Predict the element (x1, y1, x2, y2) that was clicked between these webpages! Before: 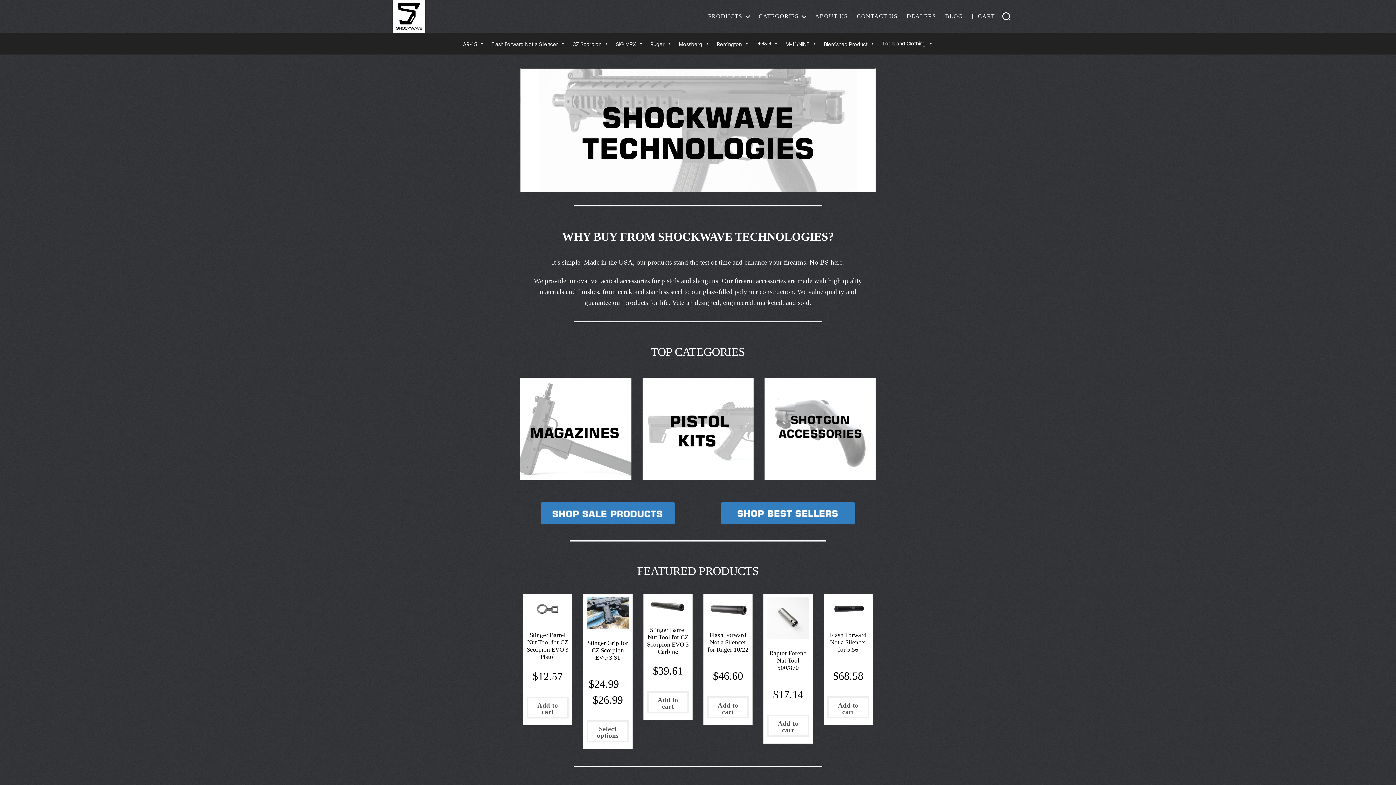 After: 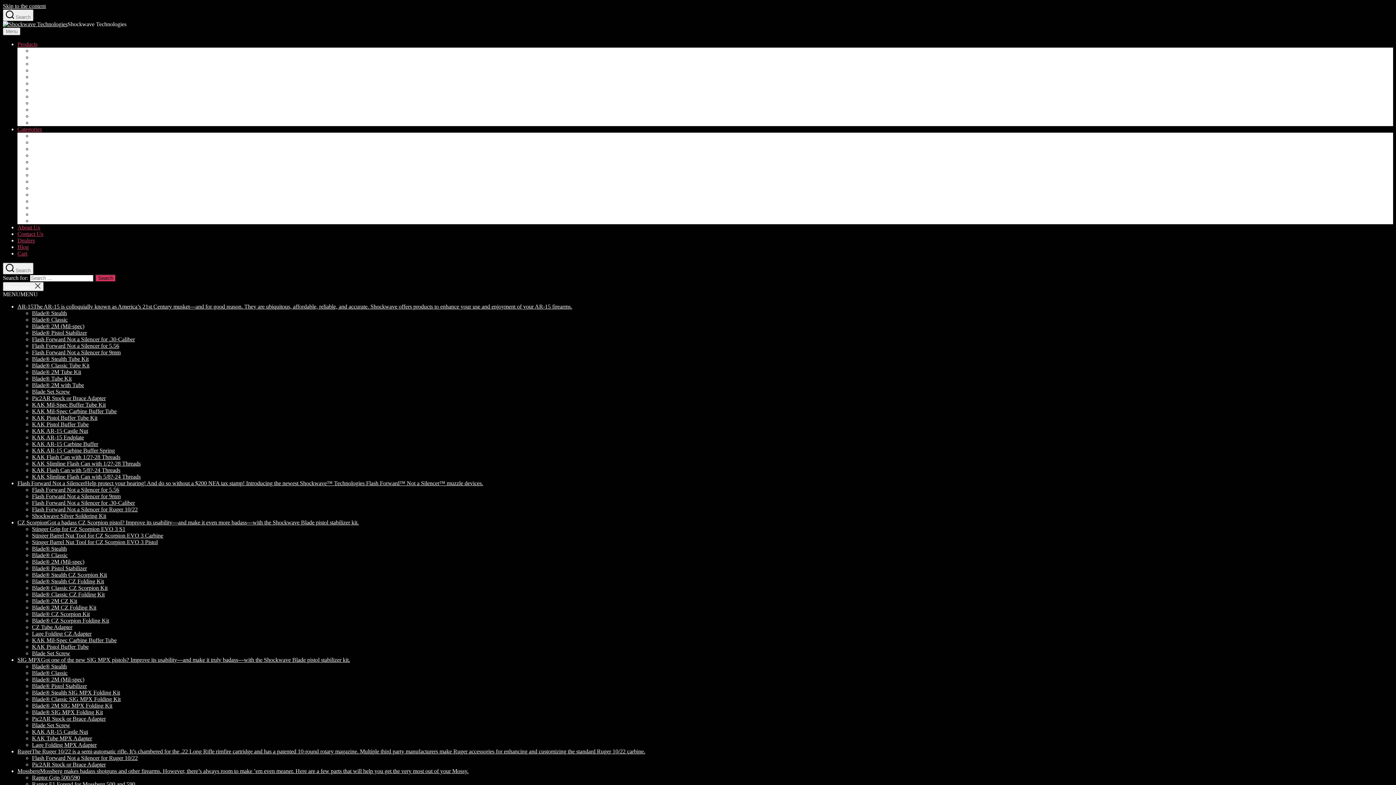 Action: bbox: (764, 377, 876, 480)